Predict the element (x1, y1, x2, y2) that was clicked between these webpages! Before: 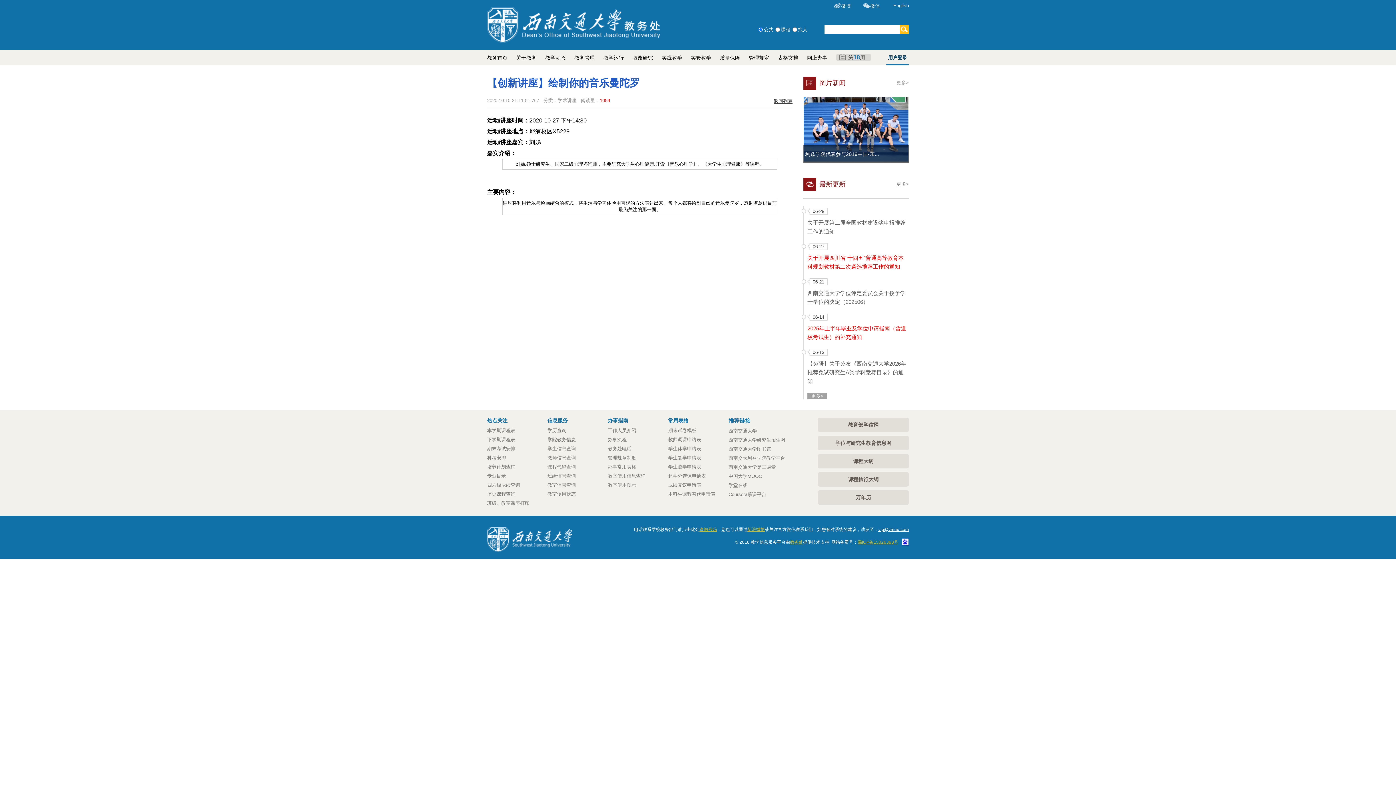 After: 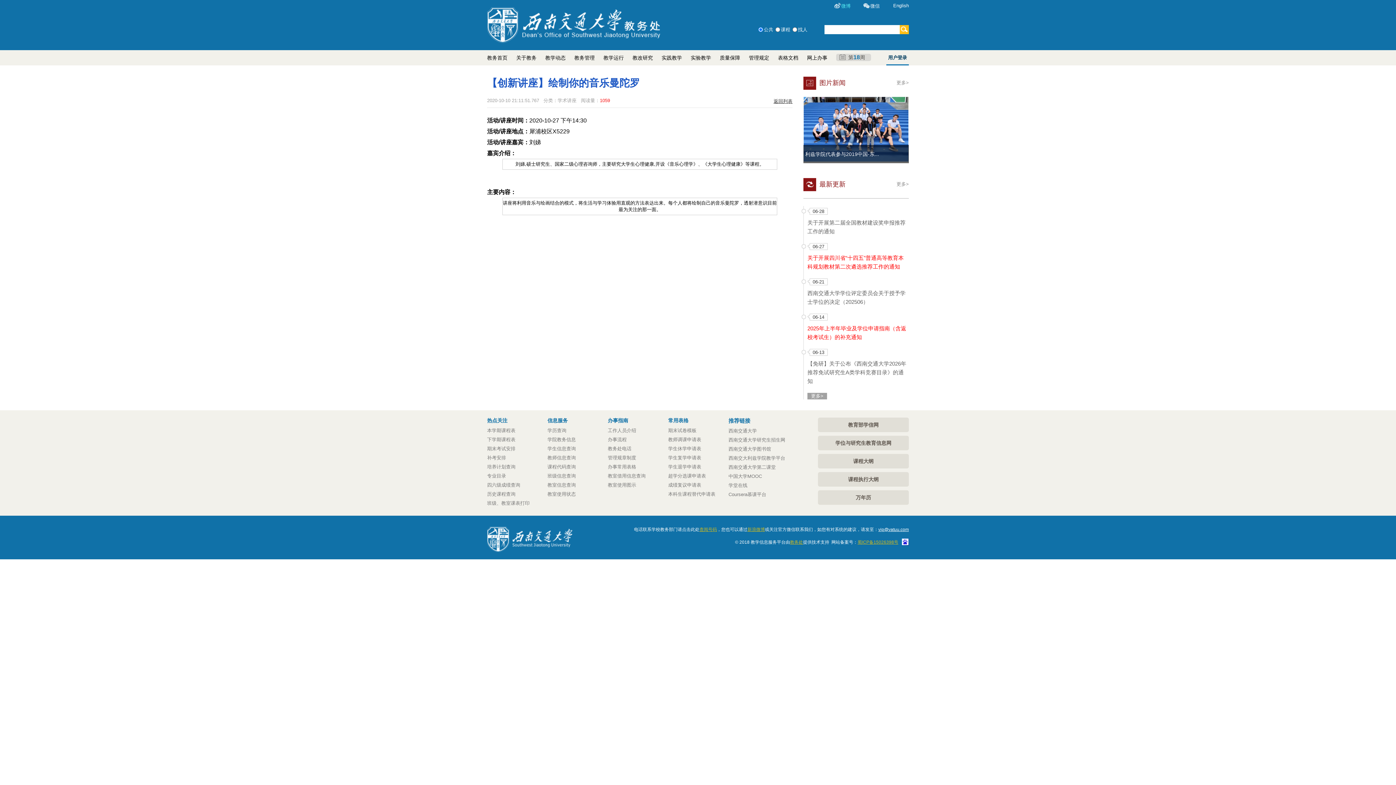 Action: label: 微博 bbox: (841, 3, 850, 8)